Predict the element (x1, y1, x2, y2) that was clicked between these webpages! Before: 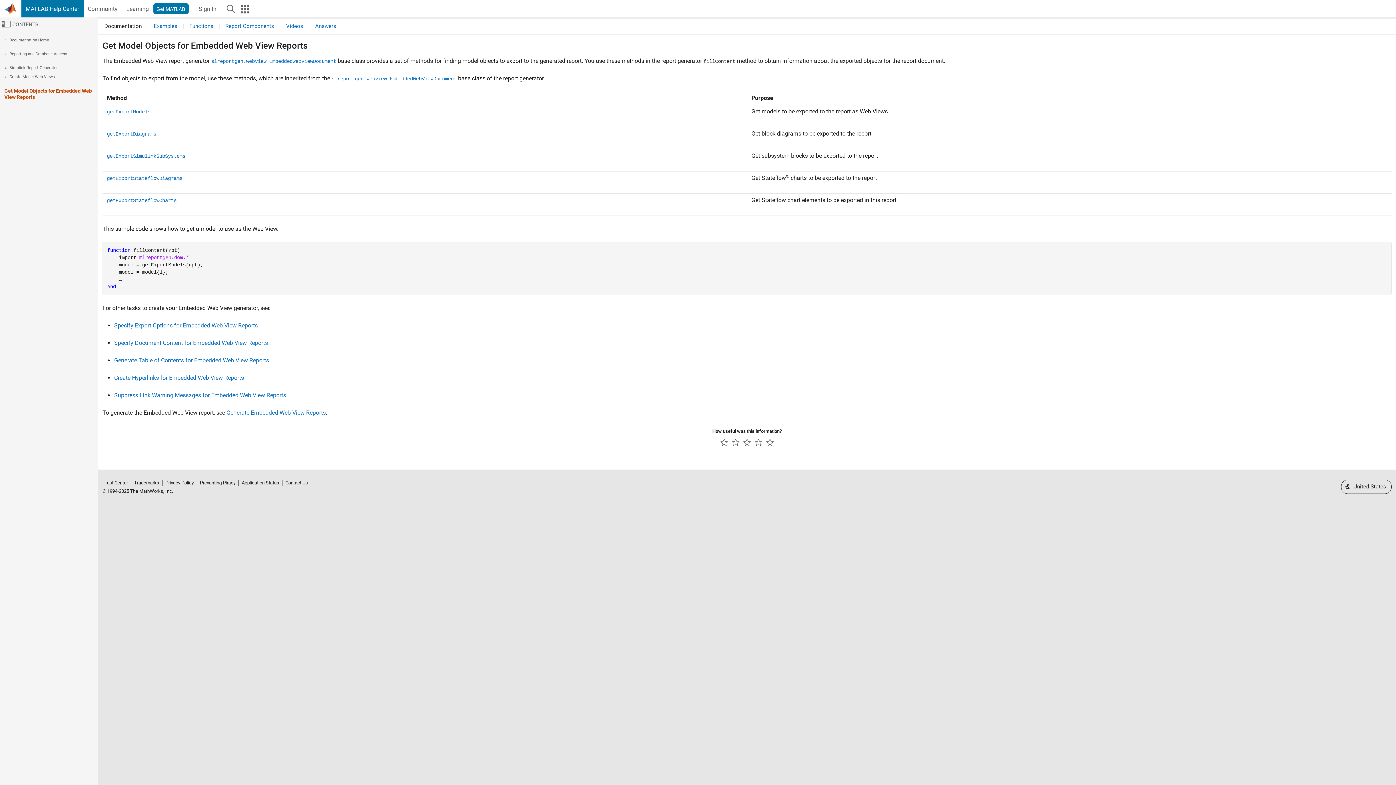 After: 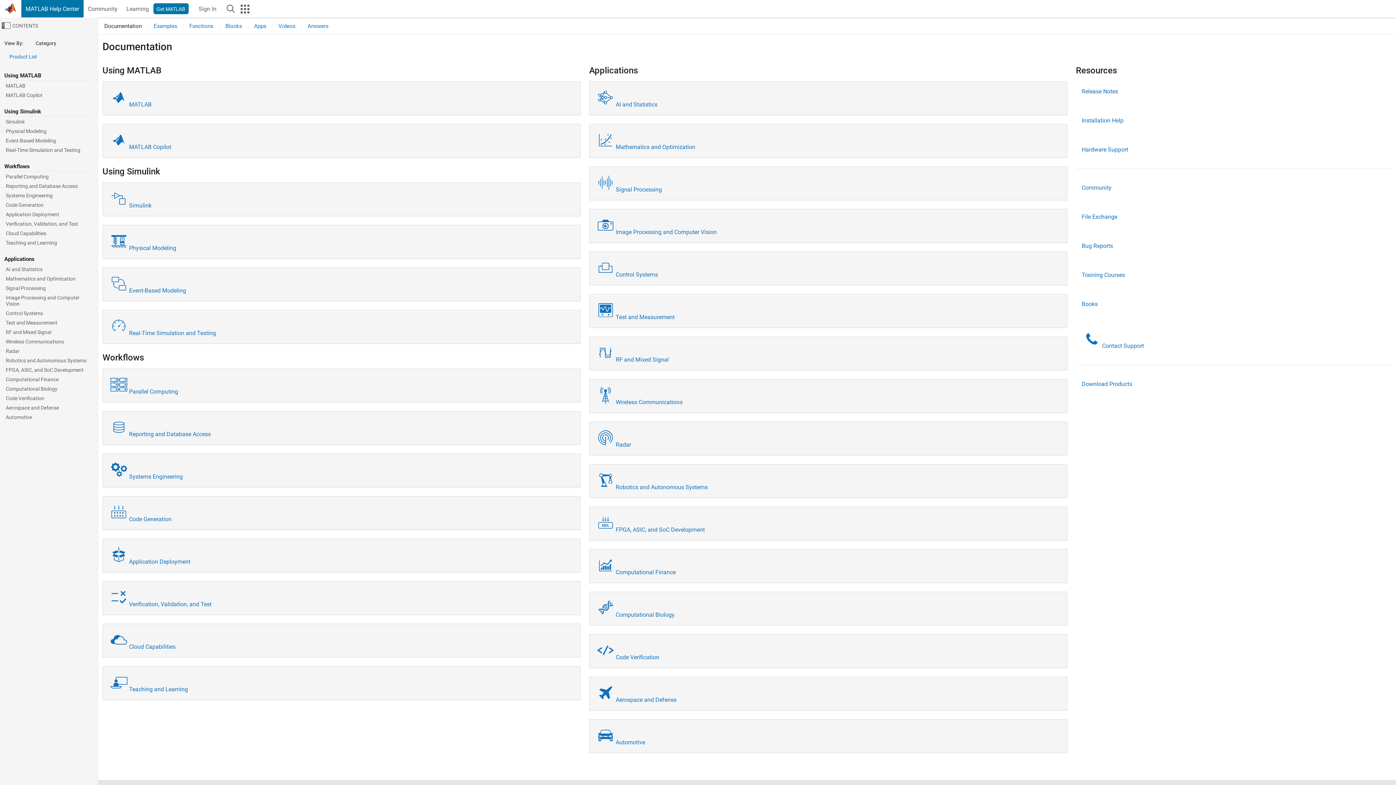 Action: bbox: (21, 0, 83, 17) label: MATLAB Help Center